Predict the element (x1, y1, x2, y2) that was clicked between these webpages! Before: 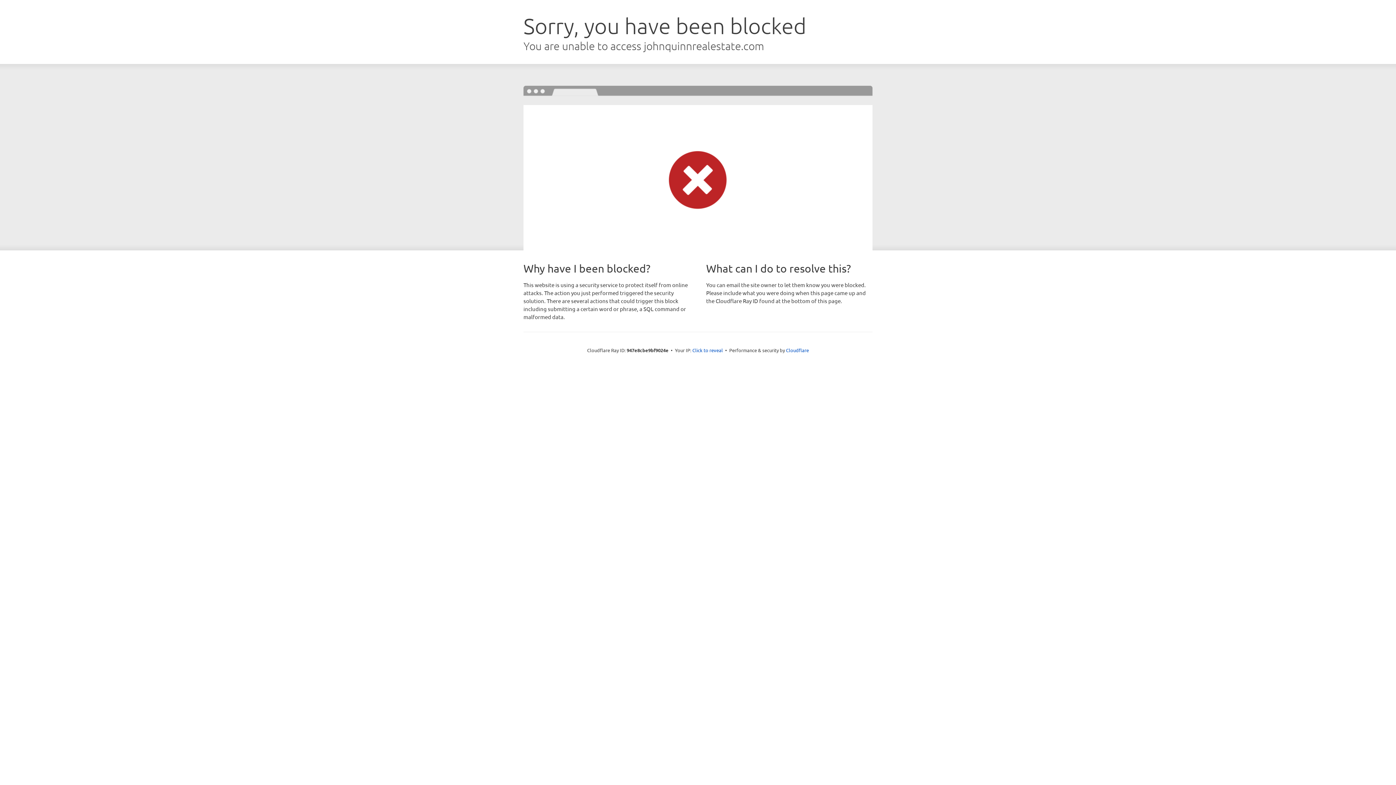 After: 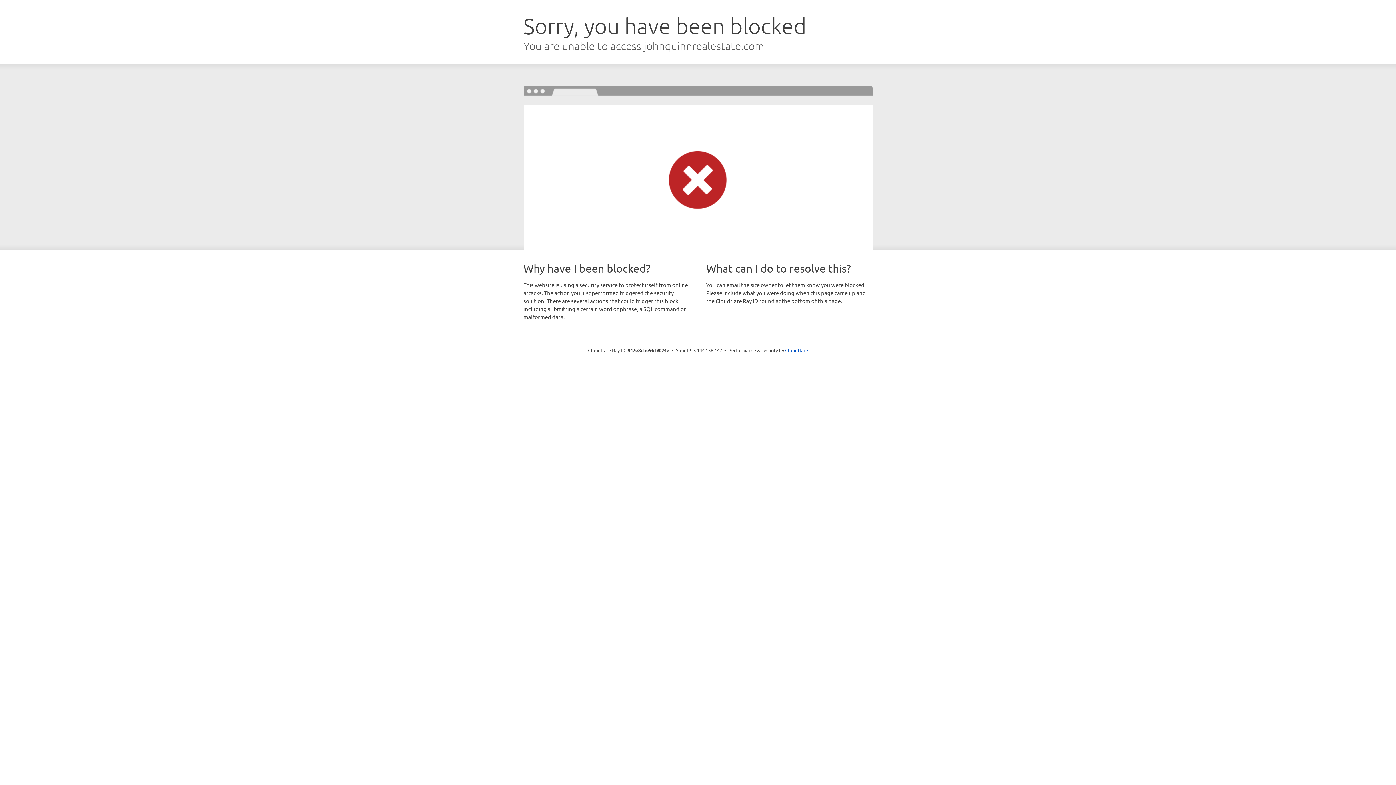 Action: label: Click to reveal bbox: (692, 346, 723, 353)